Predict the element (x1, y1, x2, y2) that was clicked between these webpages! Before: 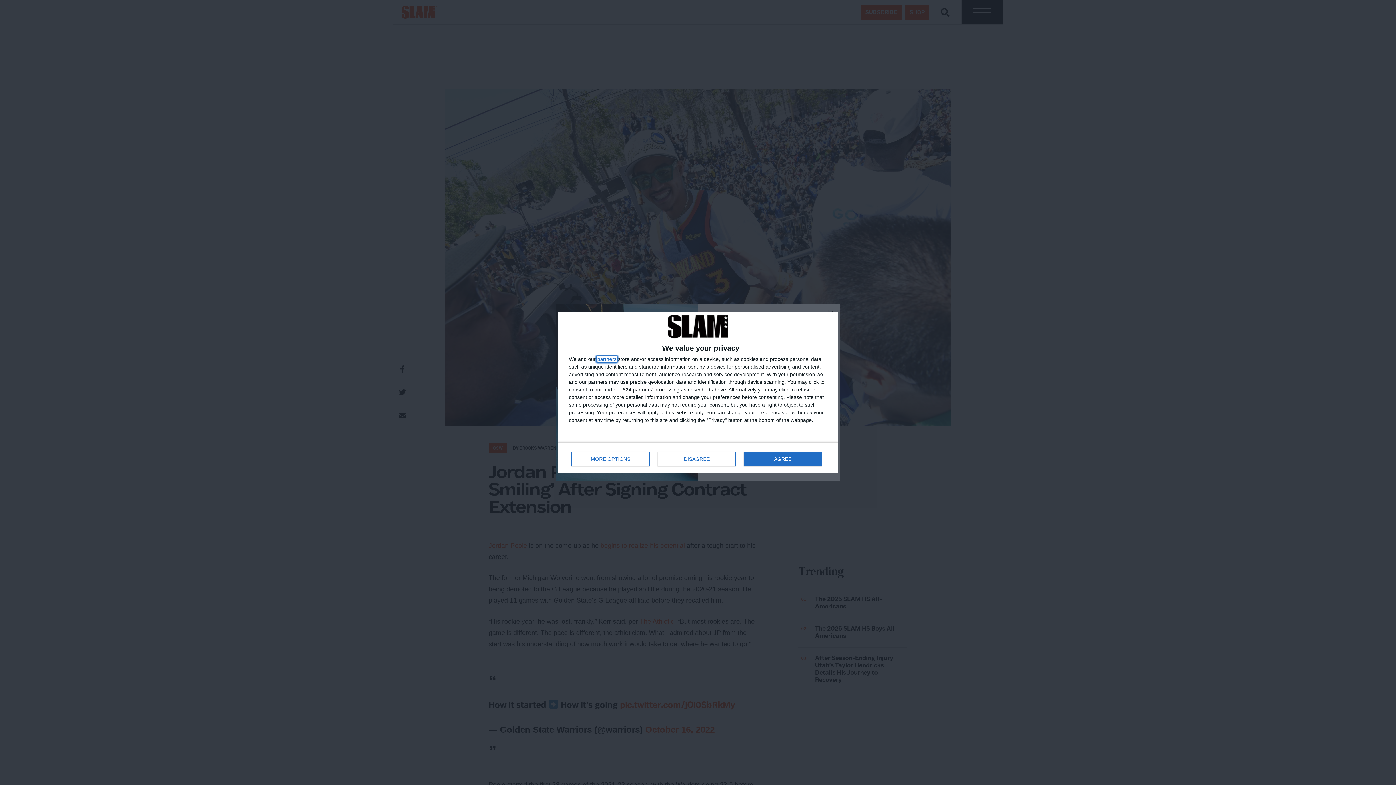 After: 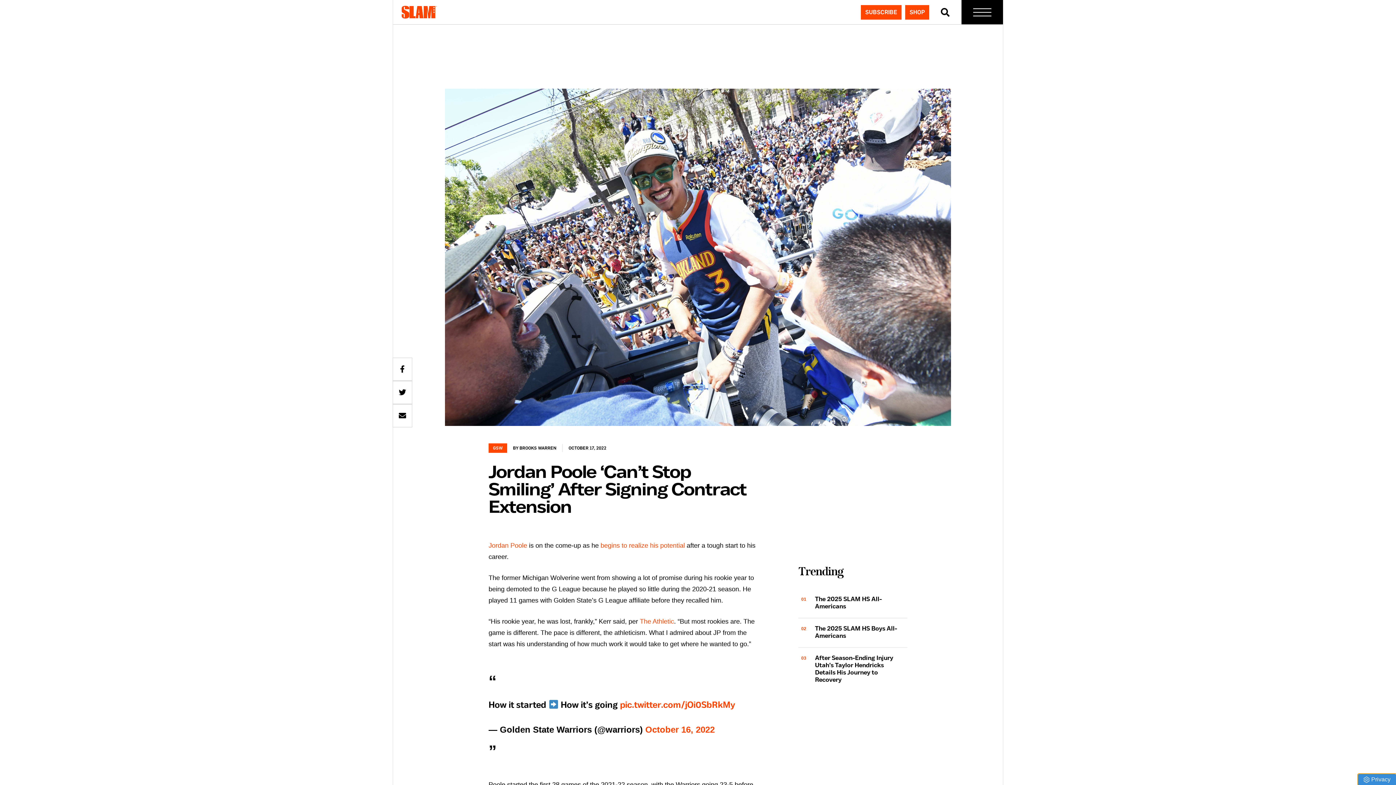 Action: bbox: (657, 451, 736, 466) label: DISAGREE